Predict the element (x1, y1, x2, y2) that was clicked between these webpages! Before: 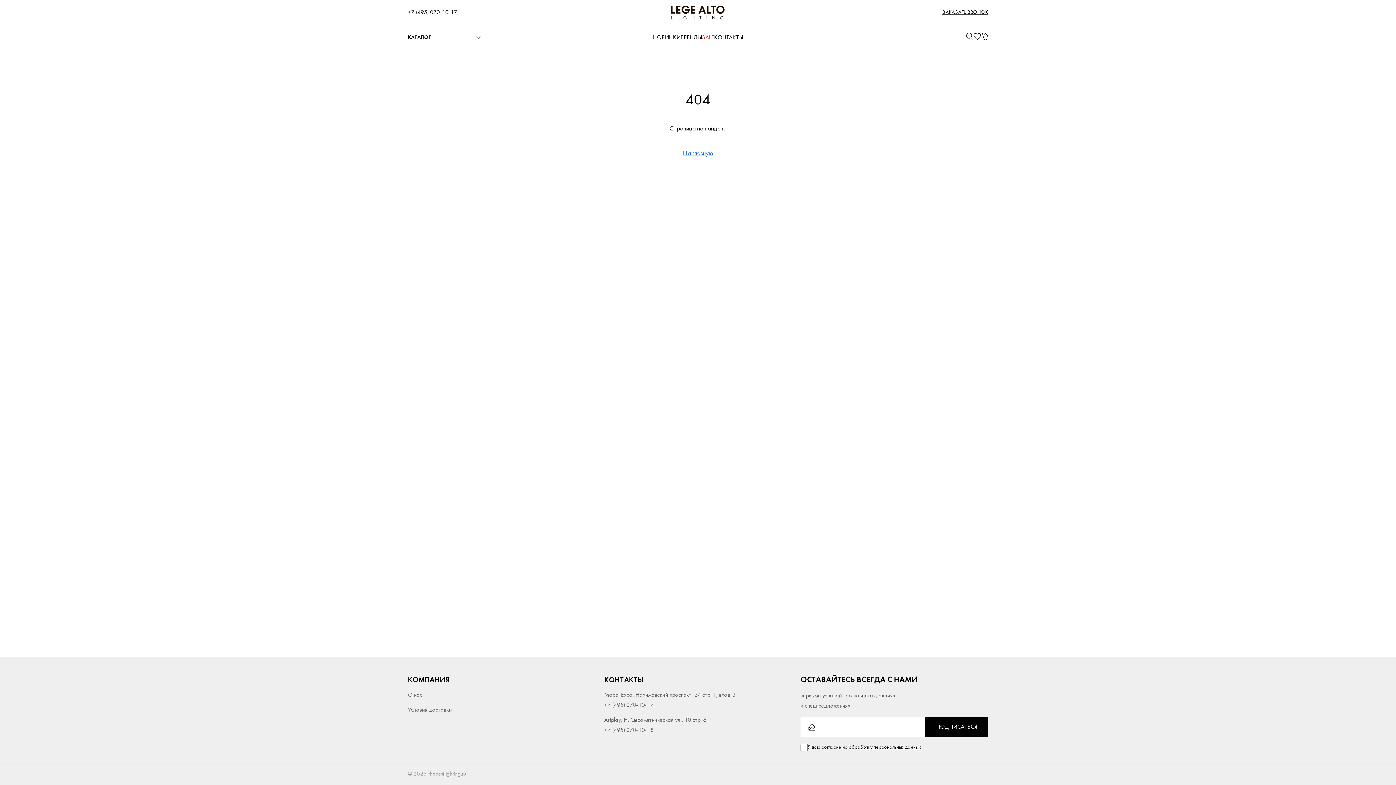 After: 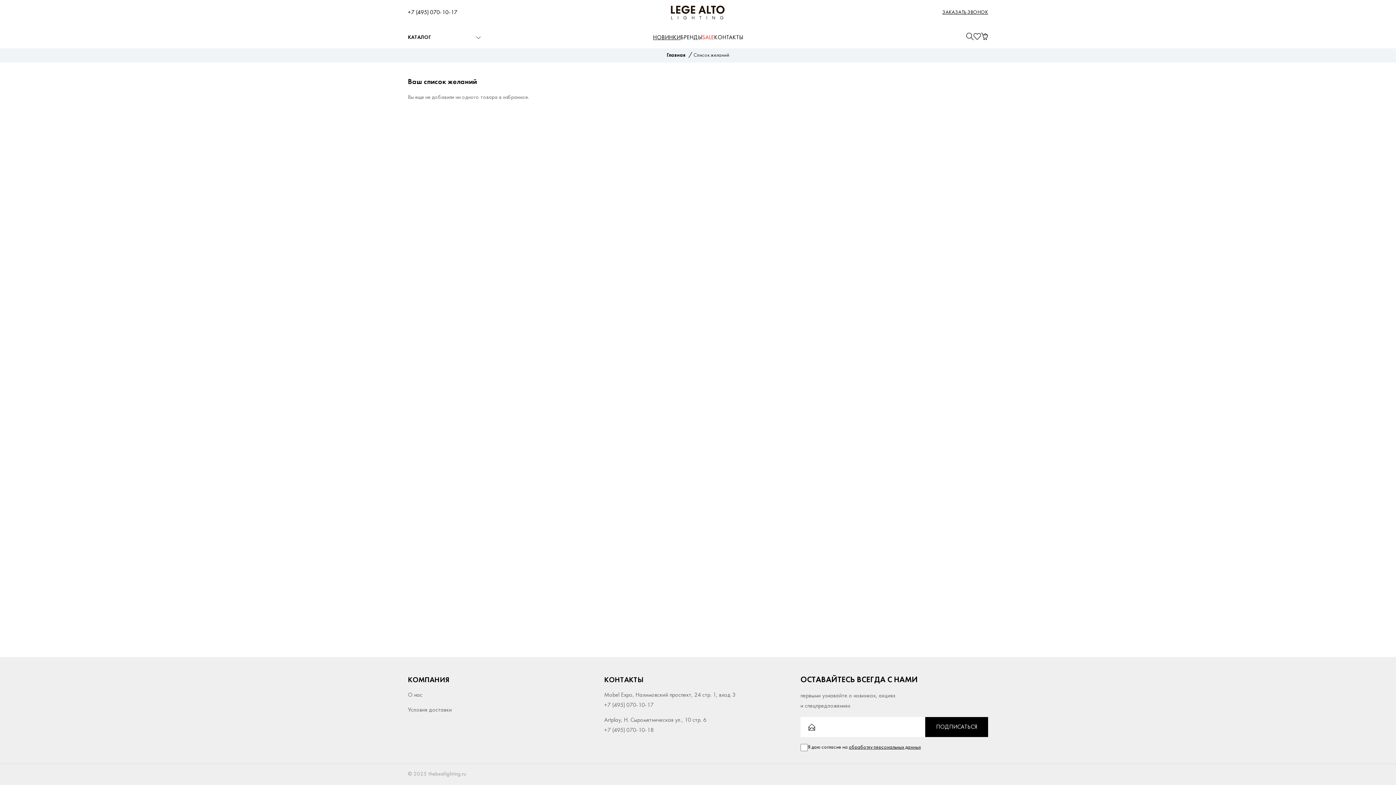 Action: bbox: (973, 32, 981, 43)